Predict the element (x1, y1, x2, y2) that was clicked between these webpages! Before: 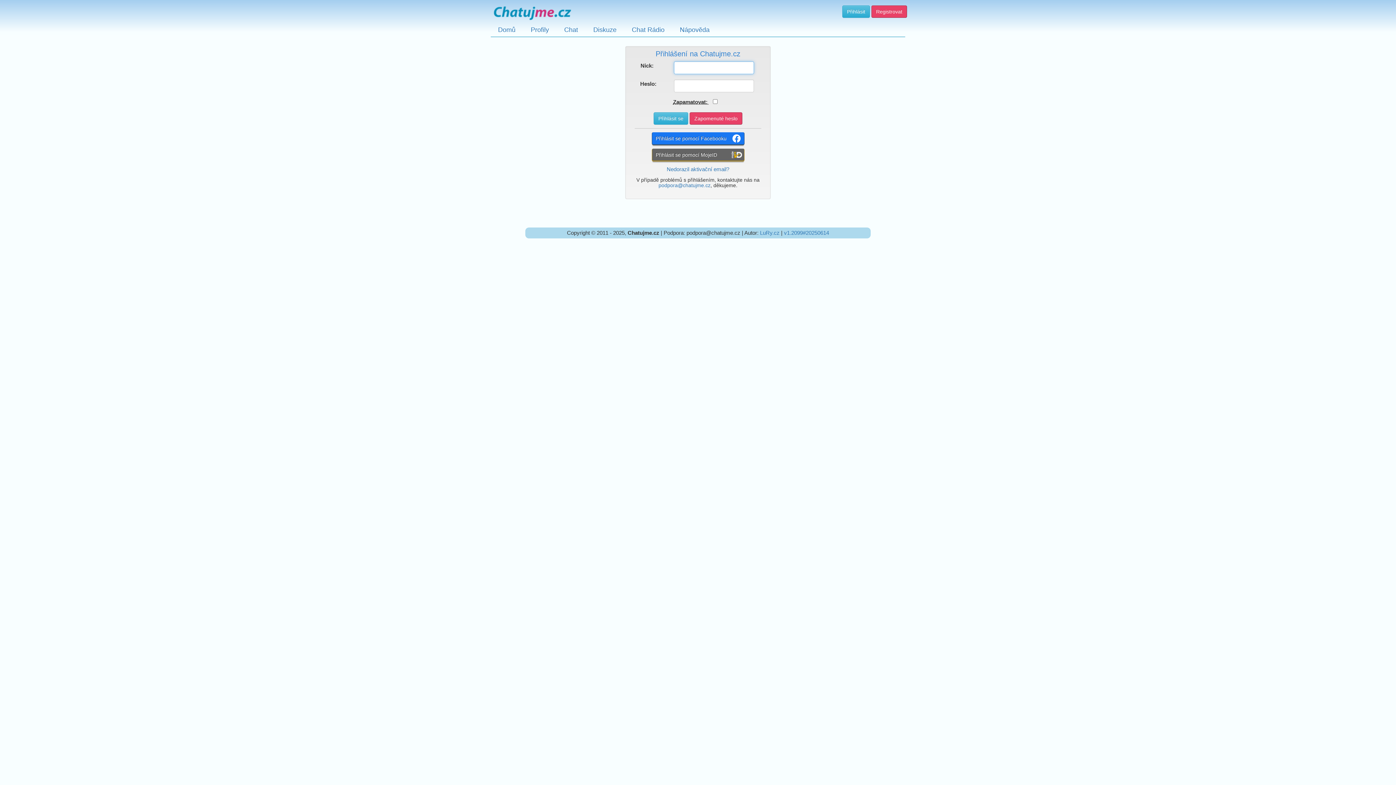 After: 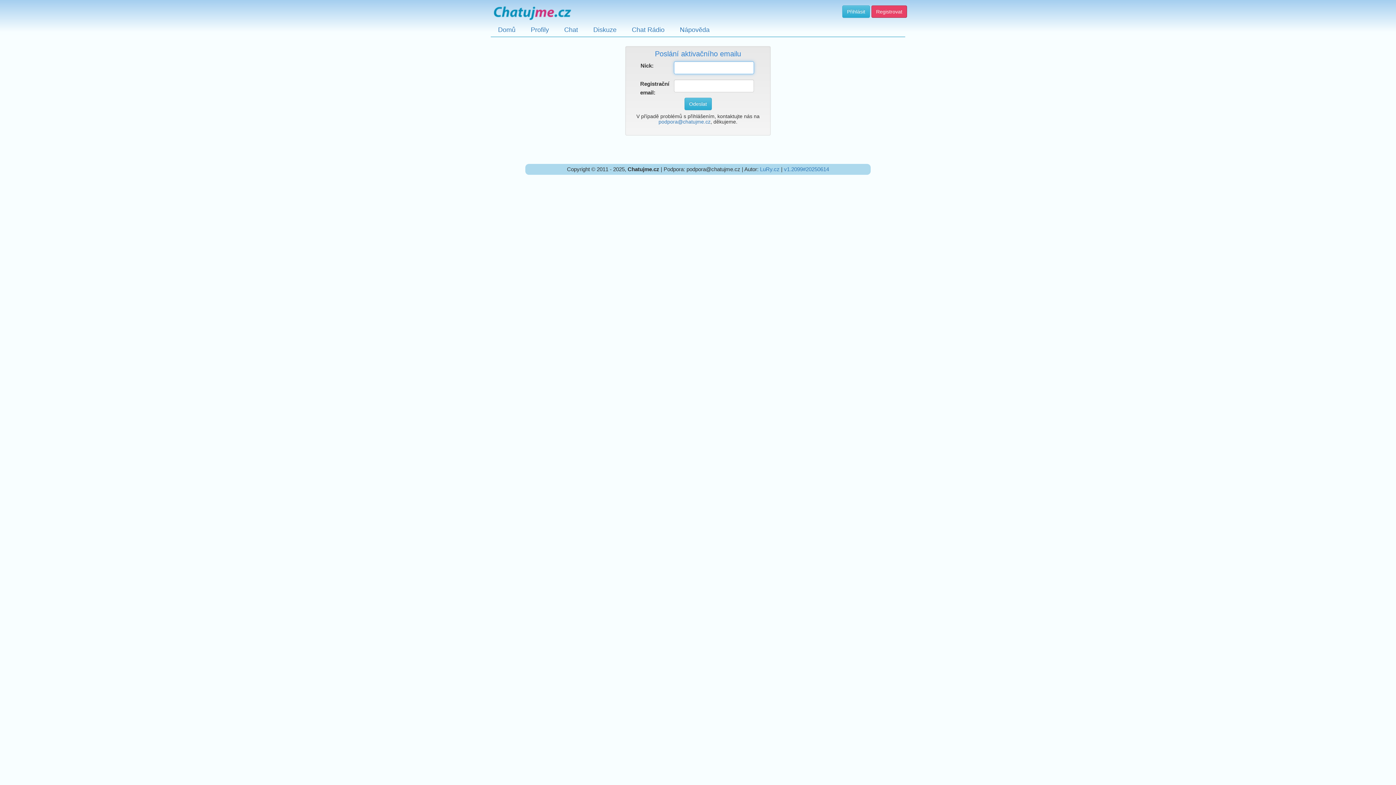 Action: label: Nedorazil aktivační email? bbox: (666, 166, 729, 172)